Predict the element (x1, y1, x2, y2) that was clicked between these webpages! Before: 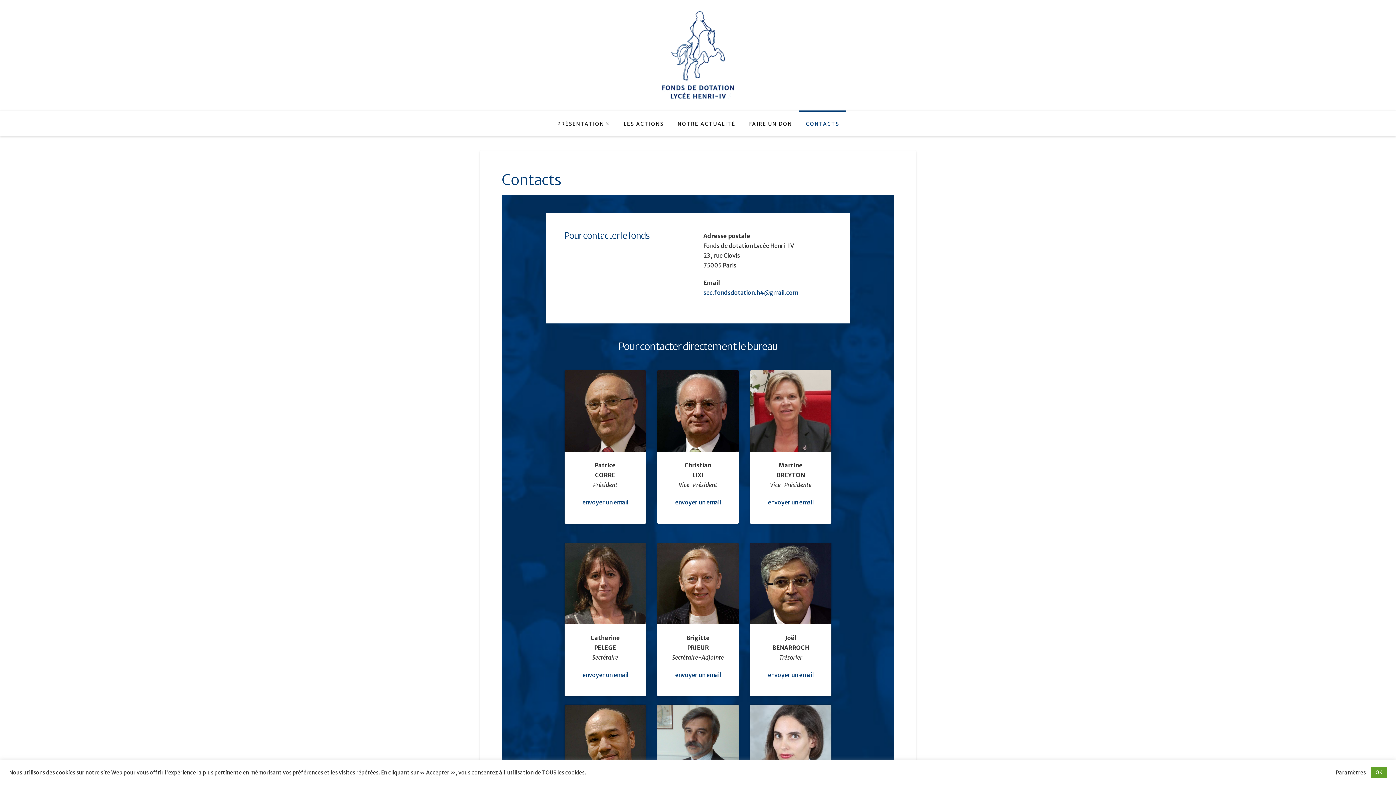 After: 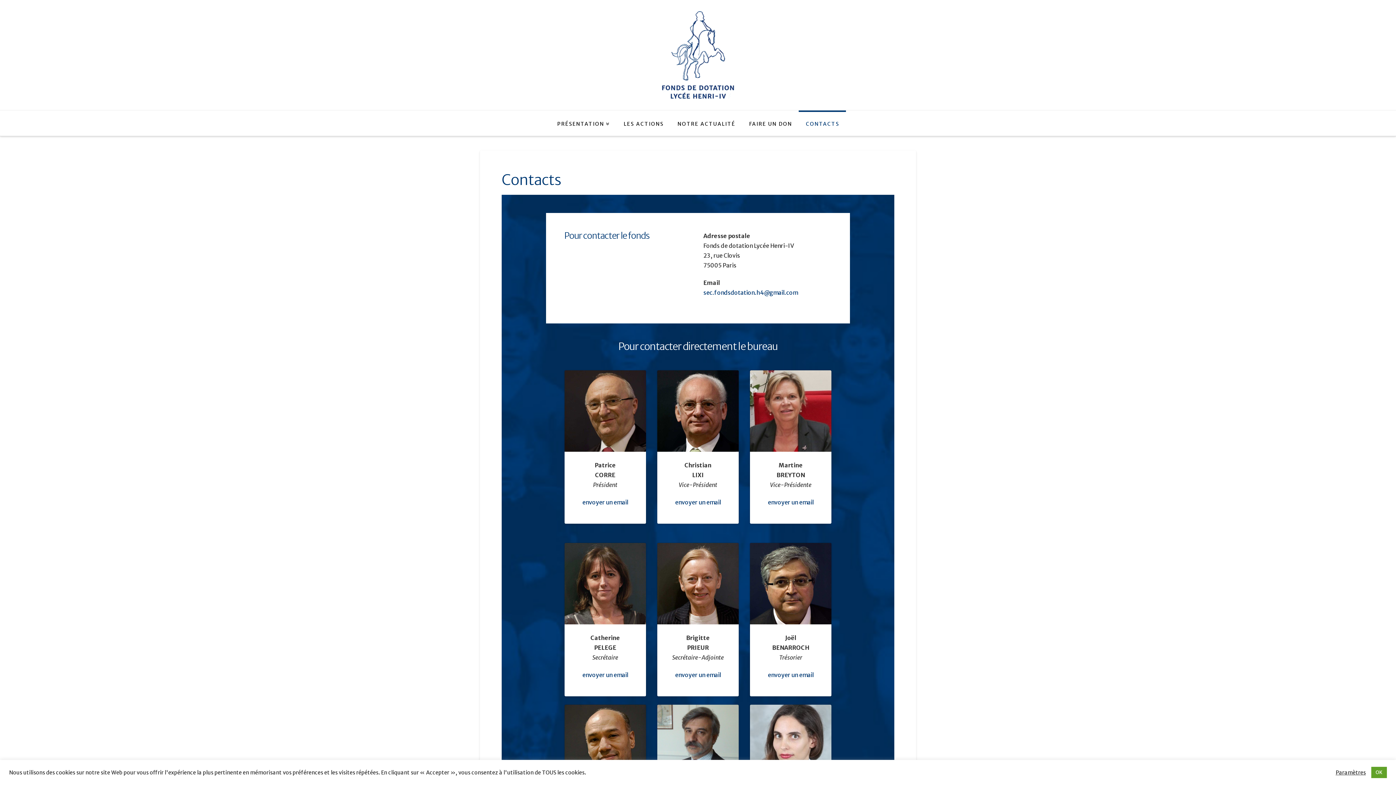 Action: bbox: (798, 110, 846, 136) label: CONTACTS